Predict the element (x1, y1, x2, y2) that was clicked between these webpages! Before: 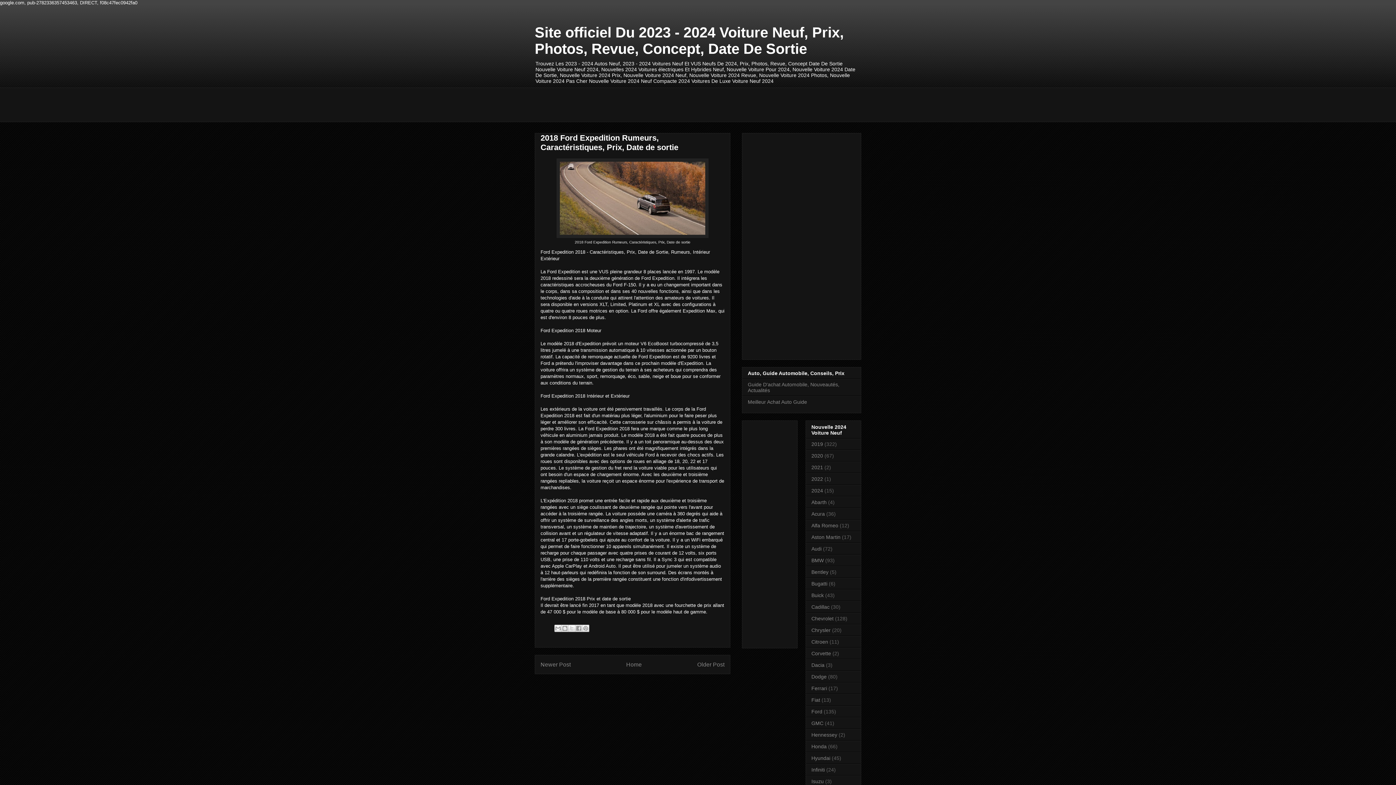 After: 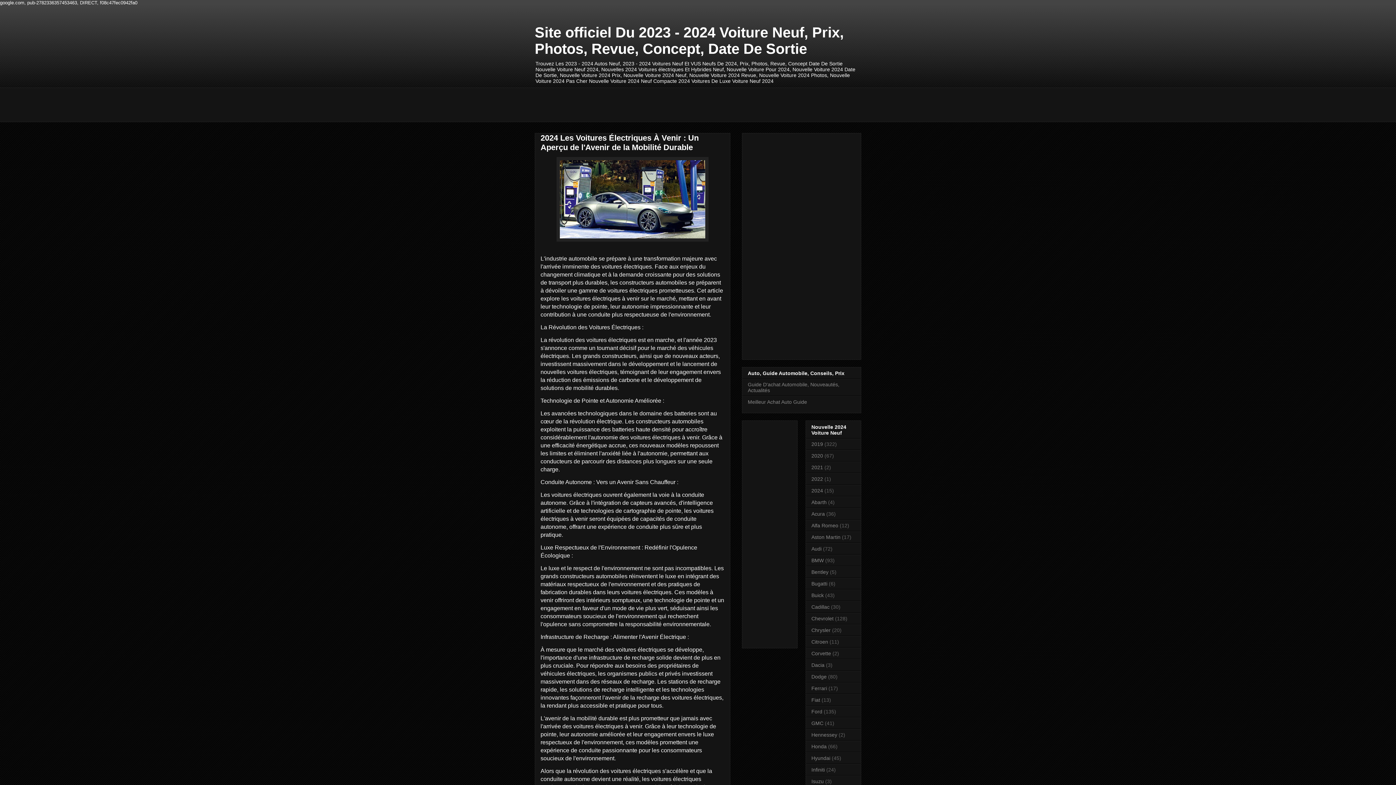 Action: label: Home bbox: (626, 661, 642, 667)